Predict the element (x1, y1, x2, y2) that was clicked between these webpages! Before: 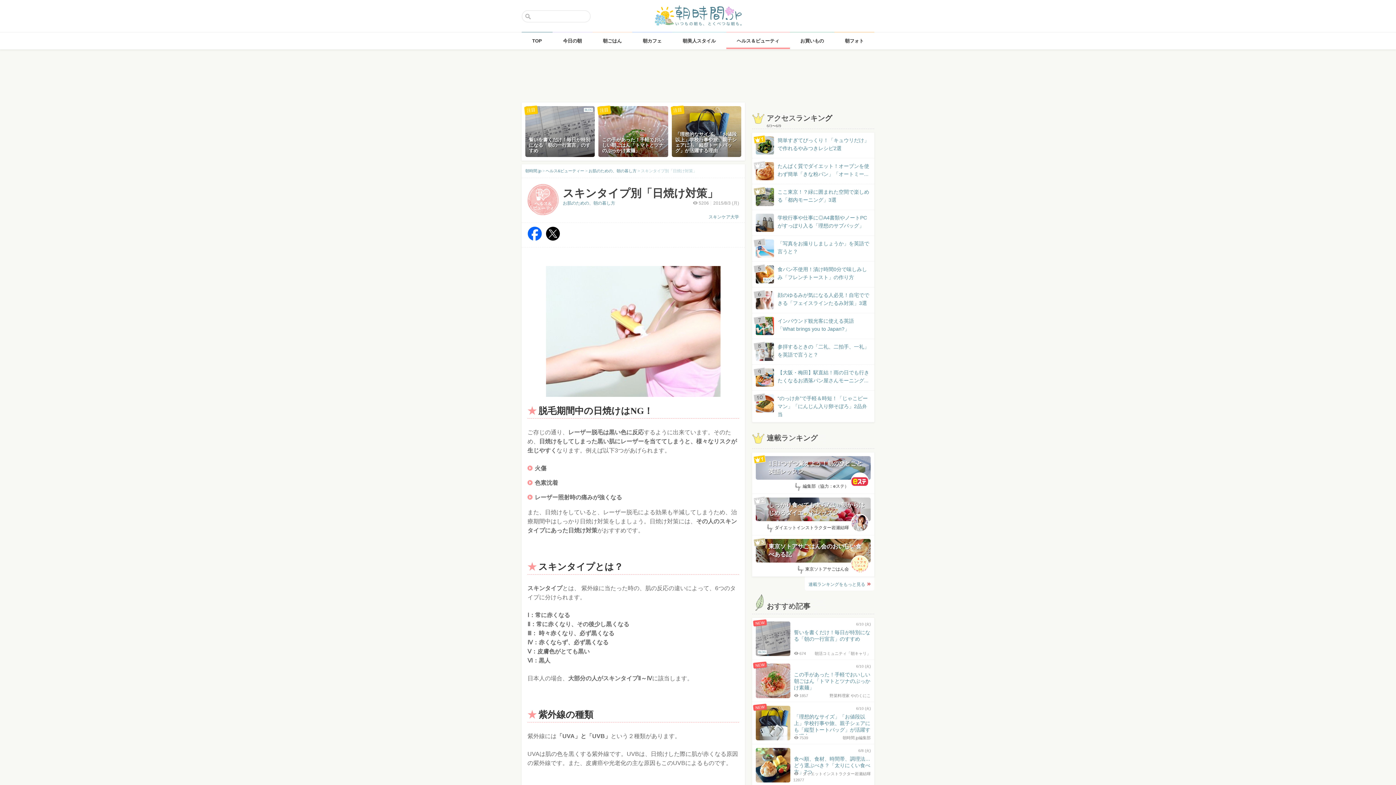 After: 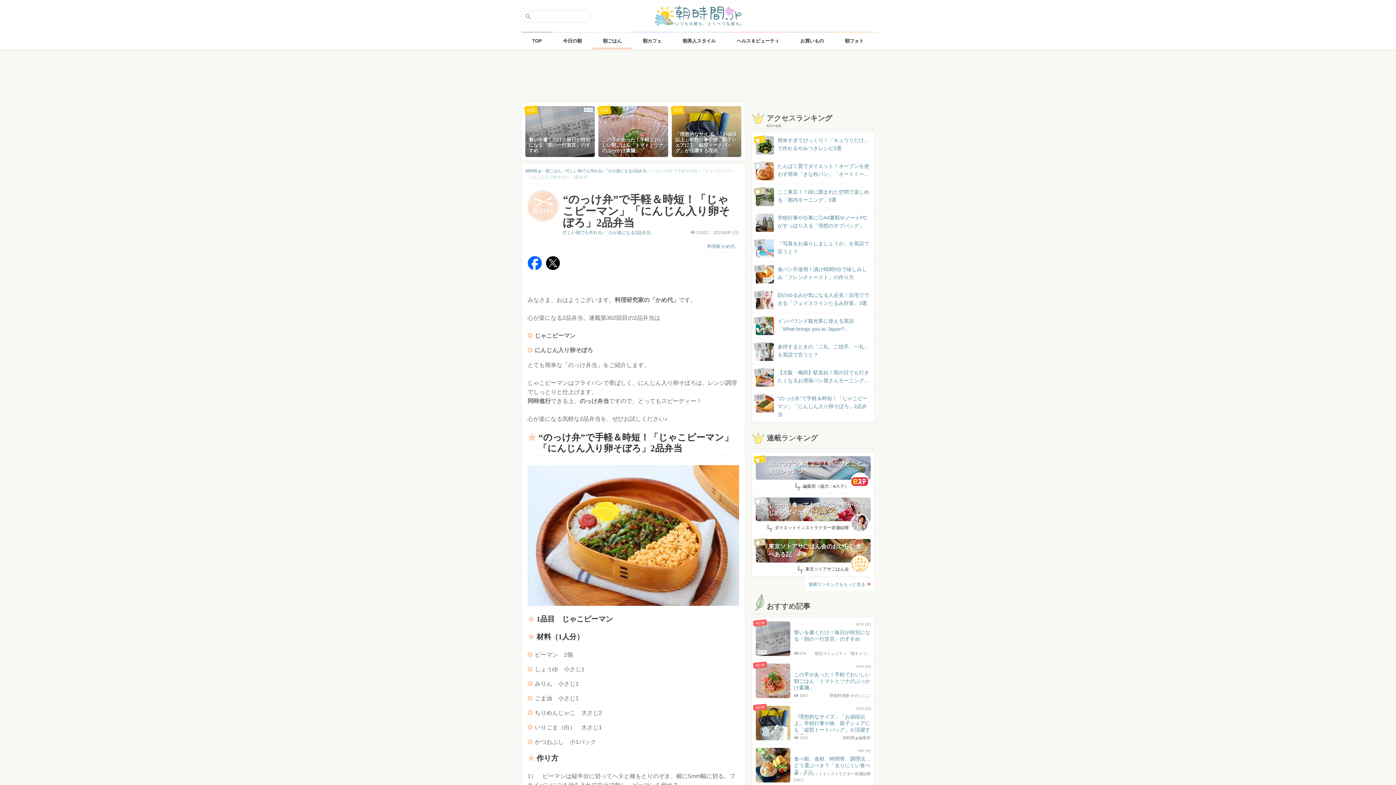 Action: label:  
“のっけ弁”で手軽＆時短！「じゃこピーマン」「にんじん入り卵そぼろ」2品弁当 bbox: (756, 394, 870, 418)